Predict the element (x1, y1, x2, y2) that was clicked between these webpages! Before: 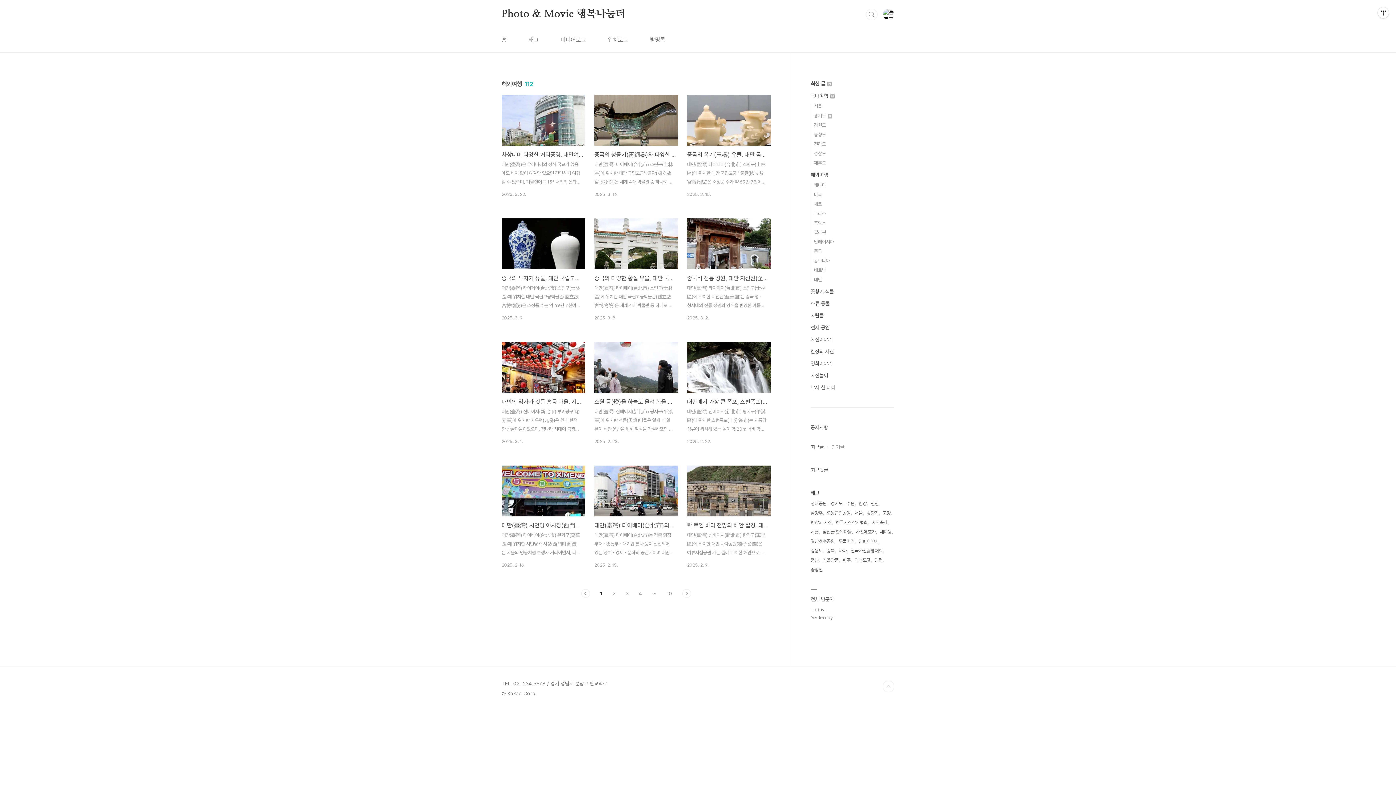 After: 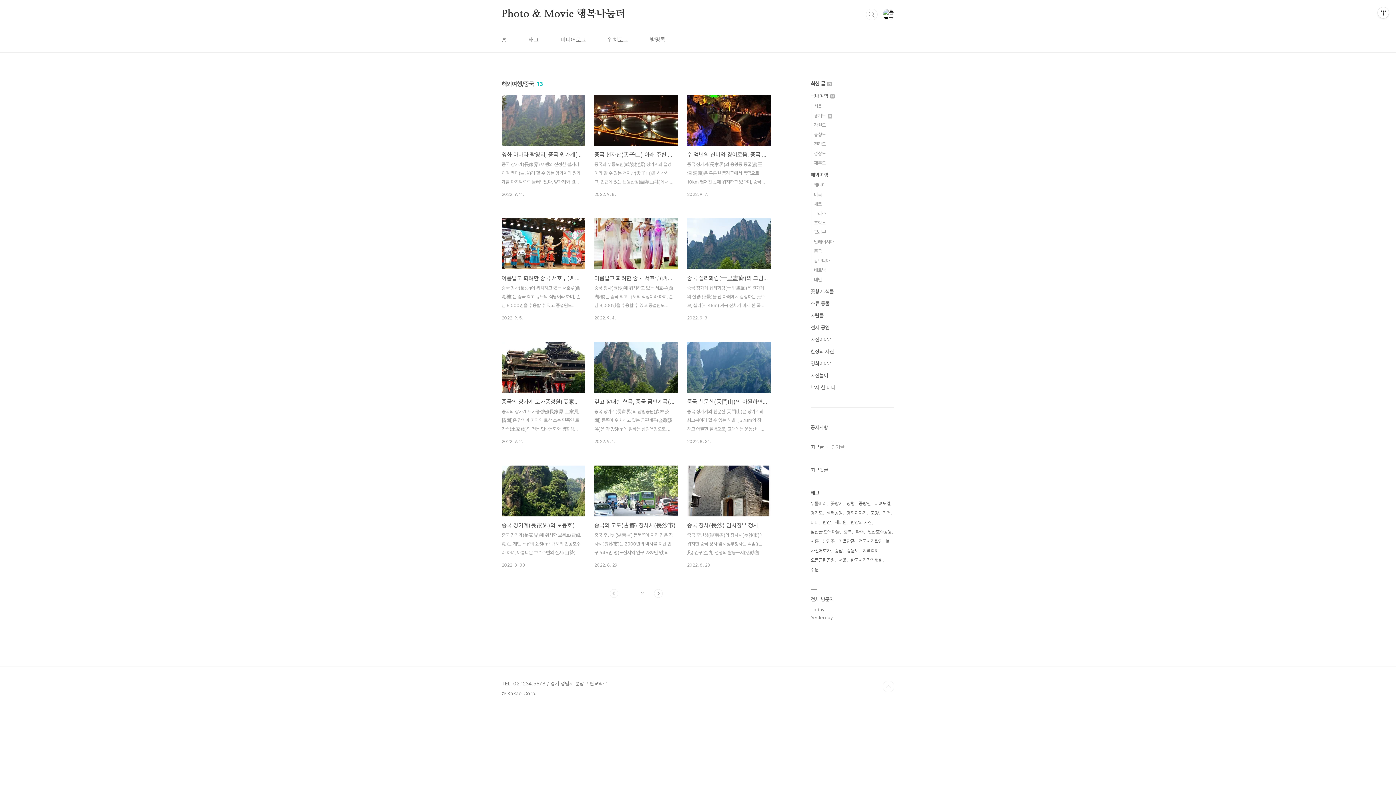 Action: label: 중국 bbox: (814, 248, 822, 254)